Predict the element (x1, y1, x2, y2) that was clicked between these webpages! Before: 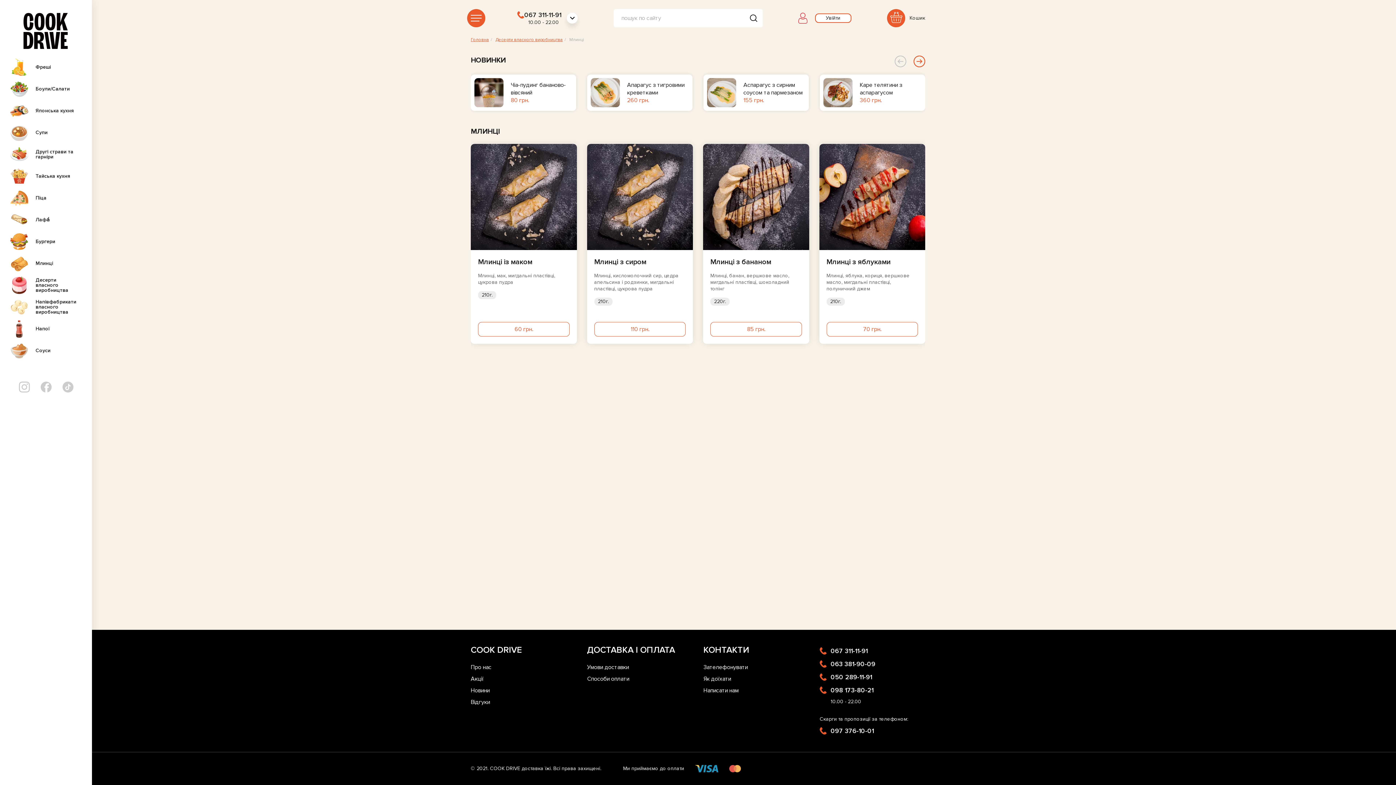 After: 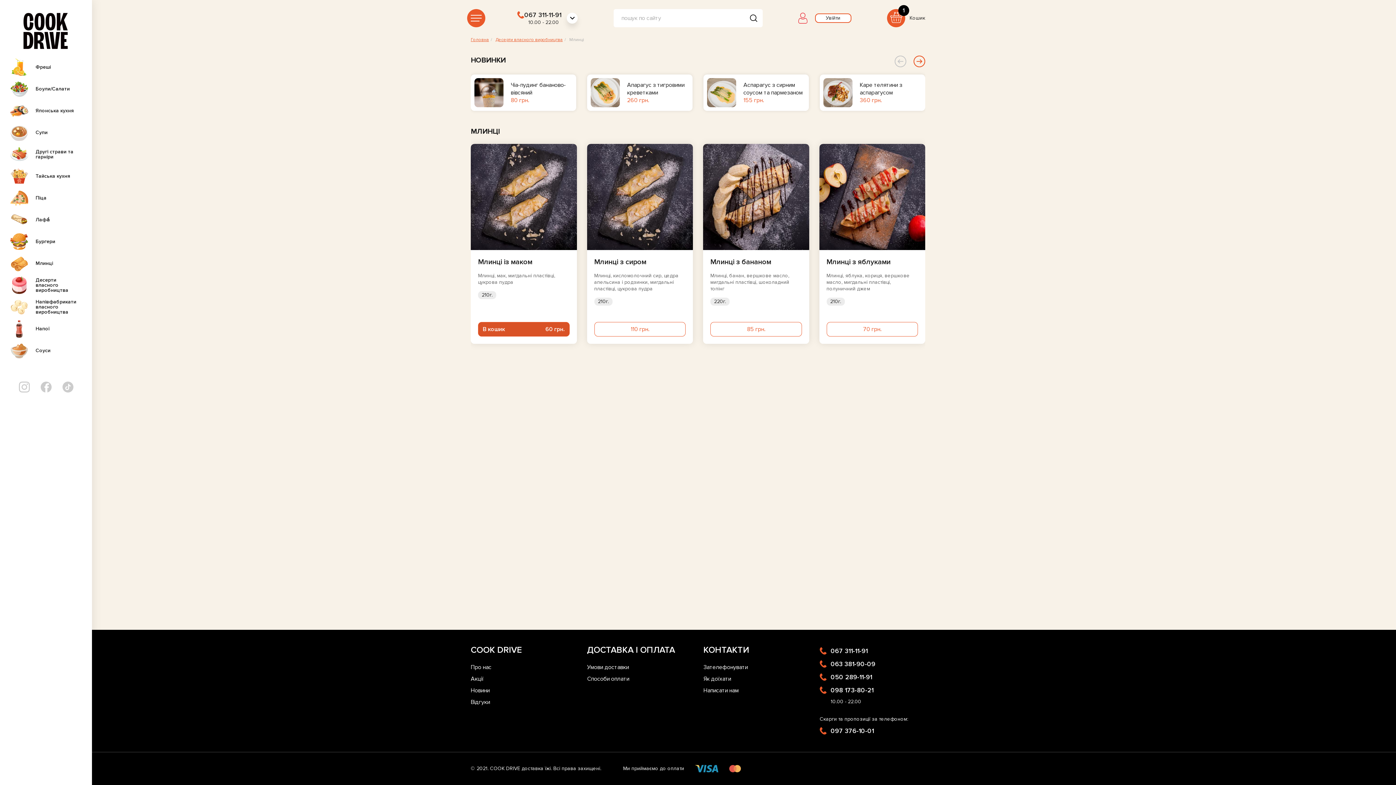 Action: label: 60 грн.
В кошик
60 грн. bbox: (478, 322, 569, 336)